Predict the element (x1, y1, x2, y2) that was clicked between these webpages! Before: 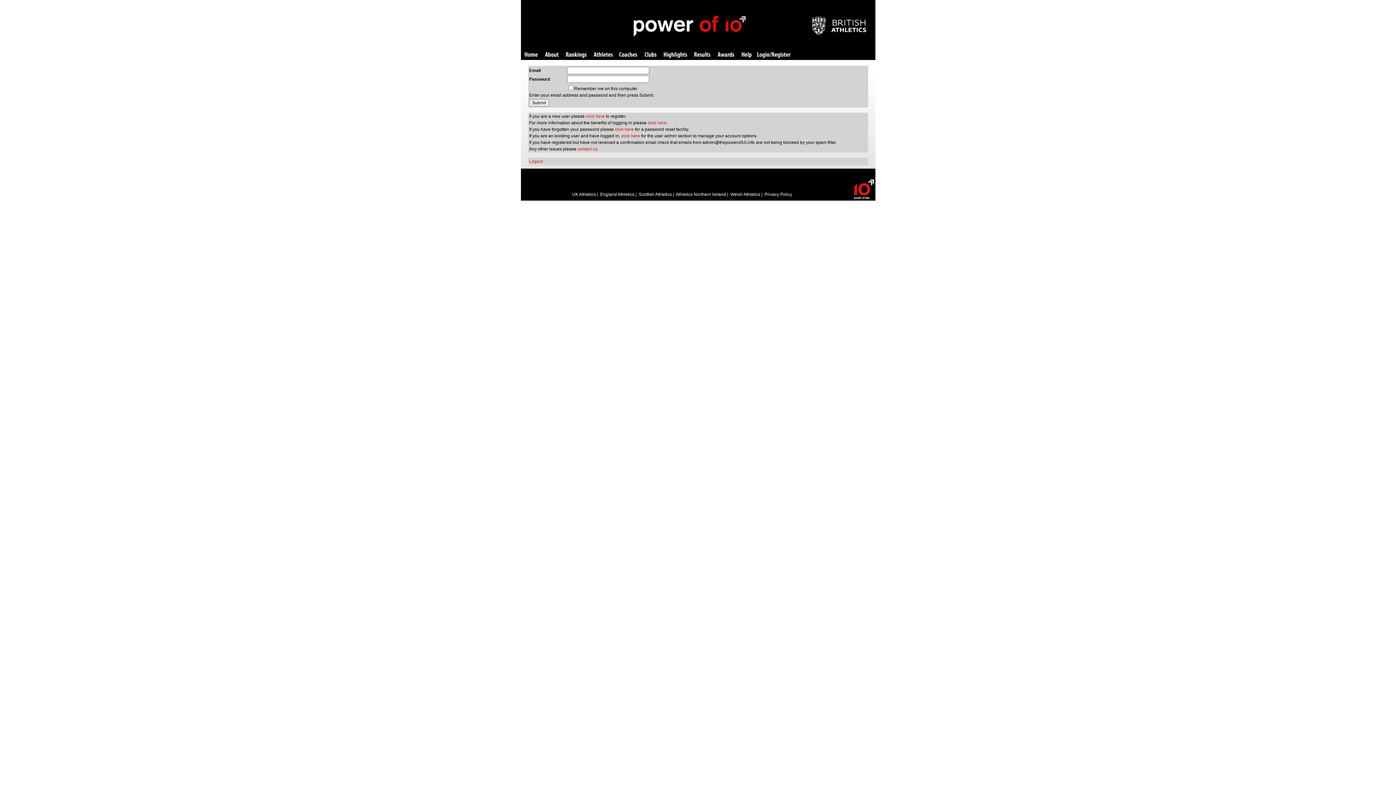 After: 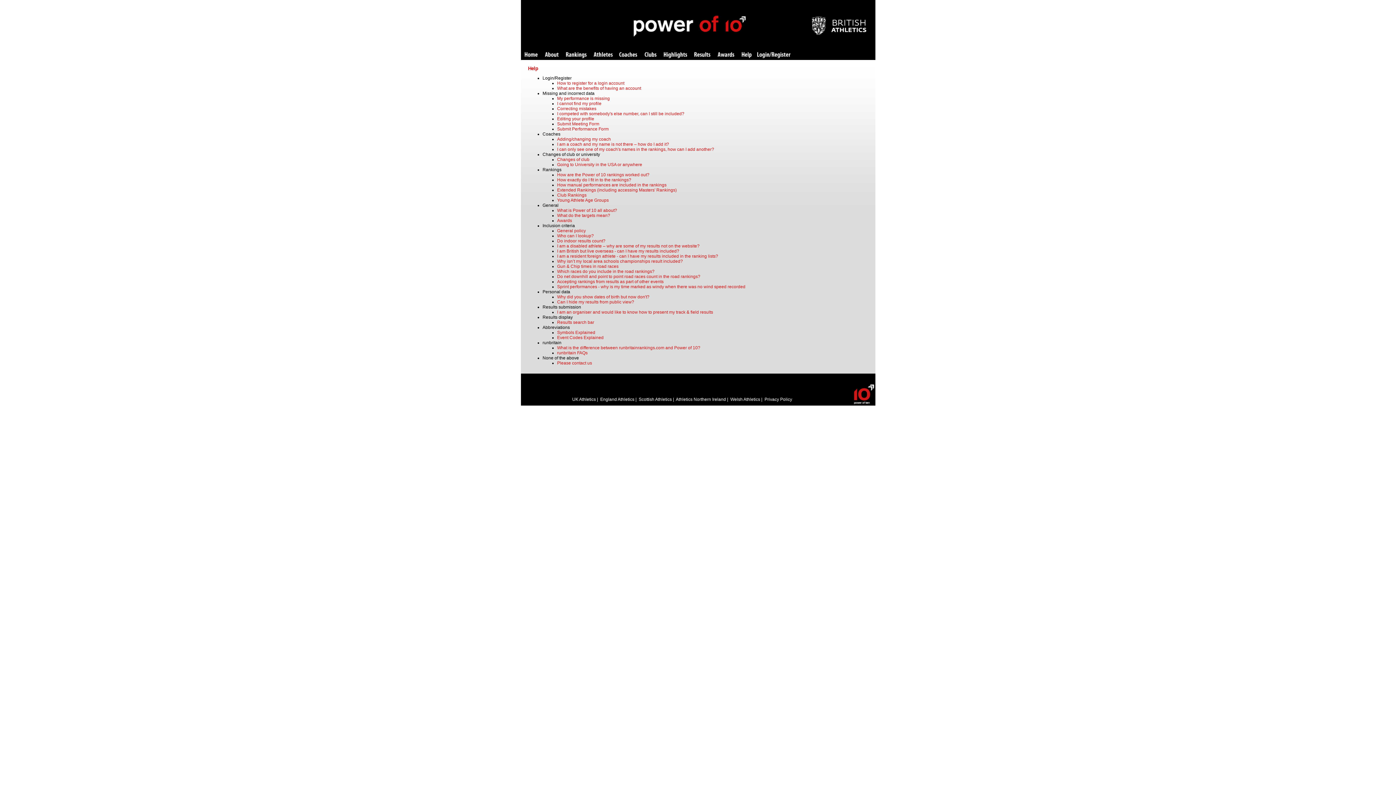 Action: bbox: (741, 52, 751, 58) label: Help